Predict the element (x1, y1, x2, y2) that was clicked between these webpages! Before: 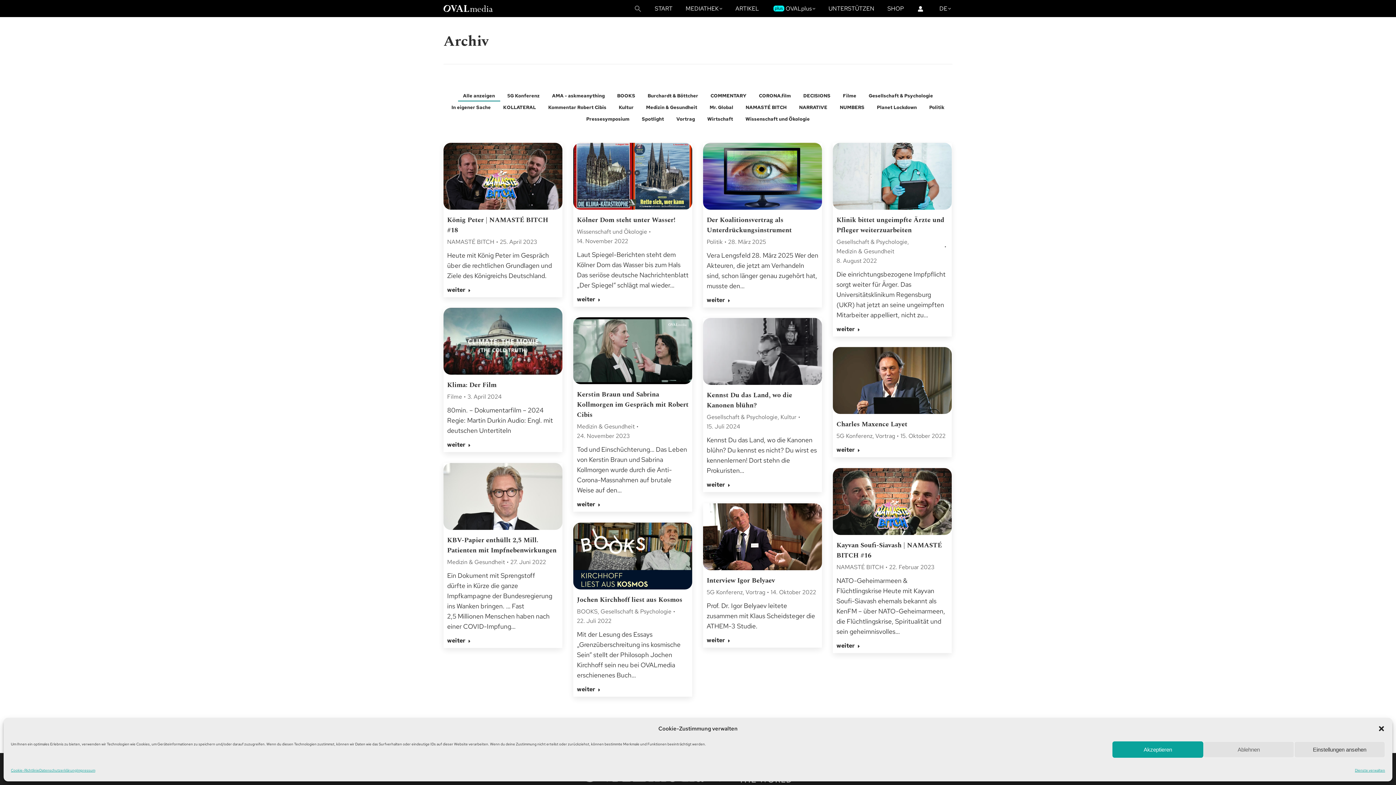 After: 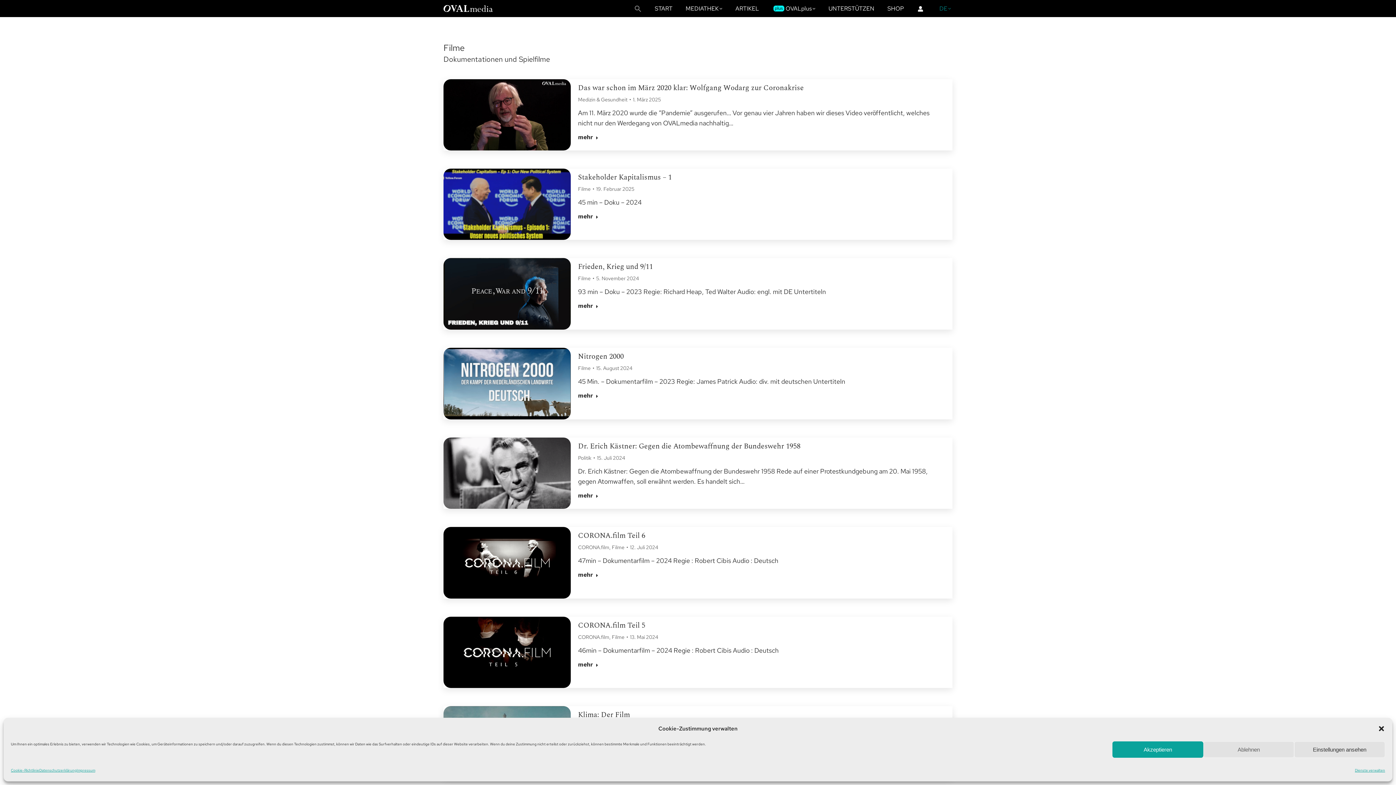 Action: bbox: (447, 392, 462, 401) label: Filme